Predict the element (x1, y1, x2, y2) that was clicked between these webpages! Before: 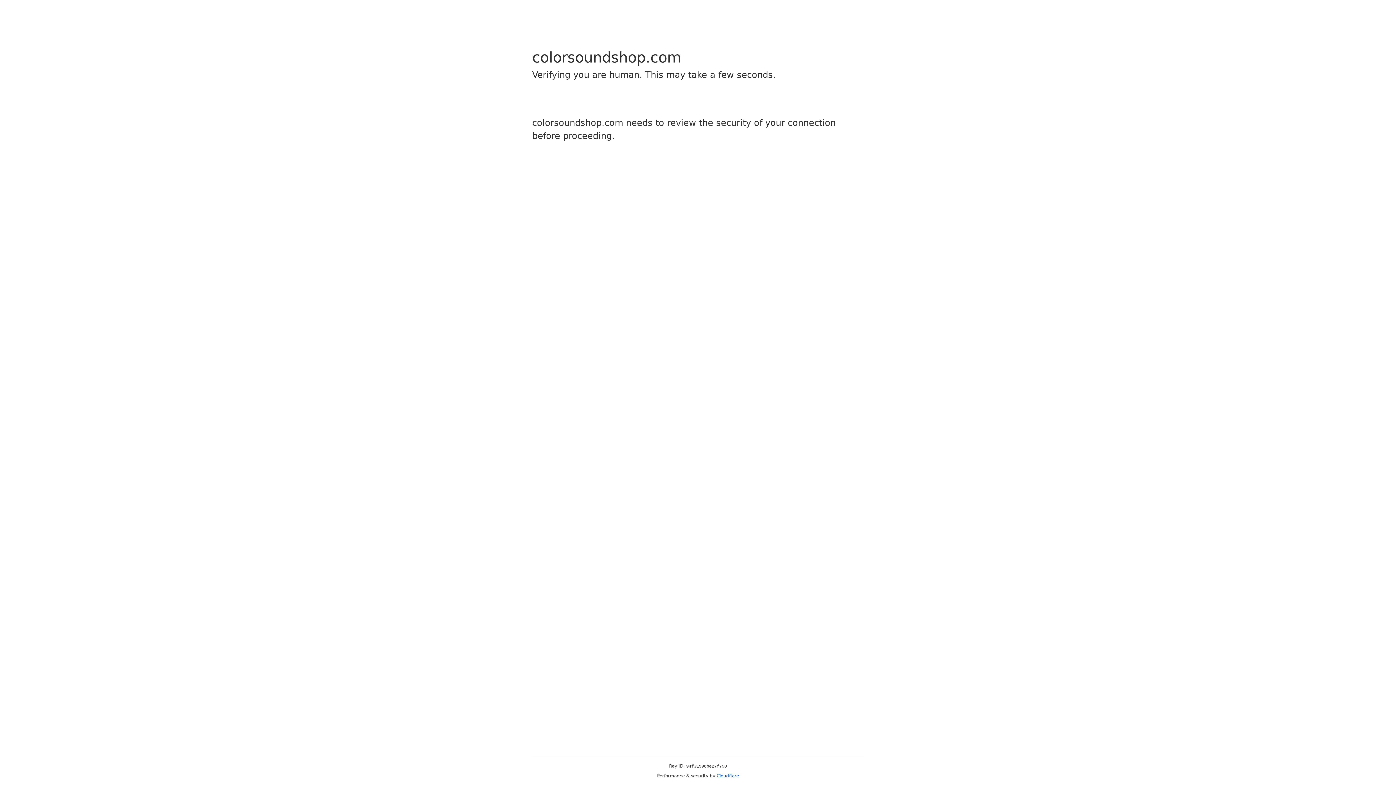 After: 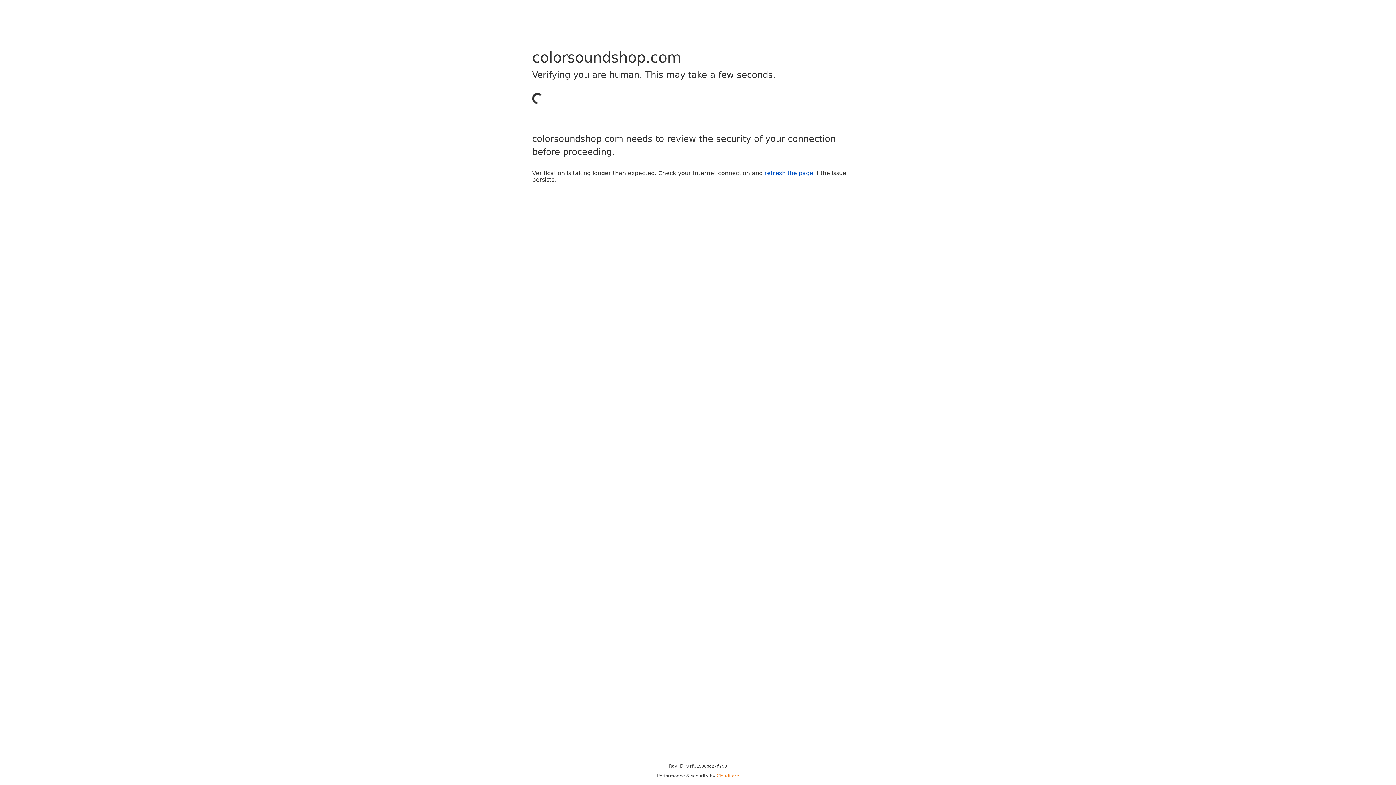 Action: label: Cloudflare bbox: (716, 773, 739, 778)